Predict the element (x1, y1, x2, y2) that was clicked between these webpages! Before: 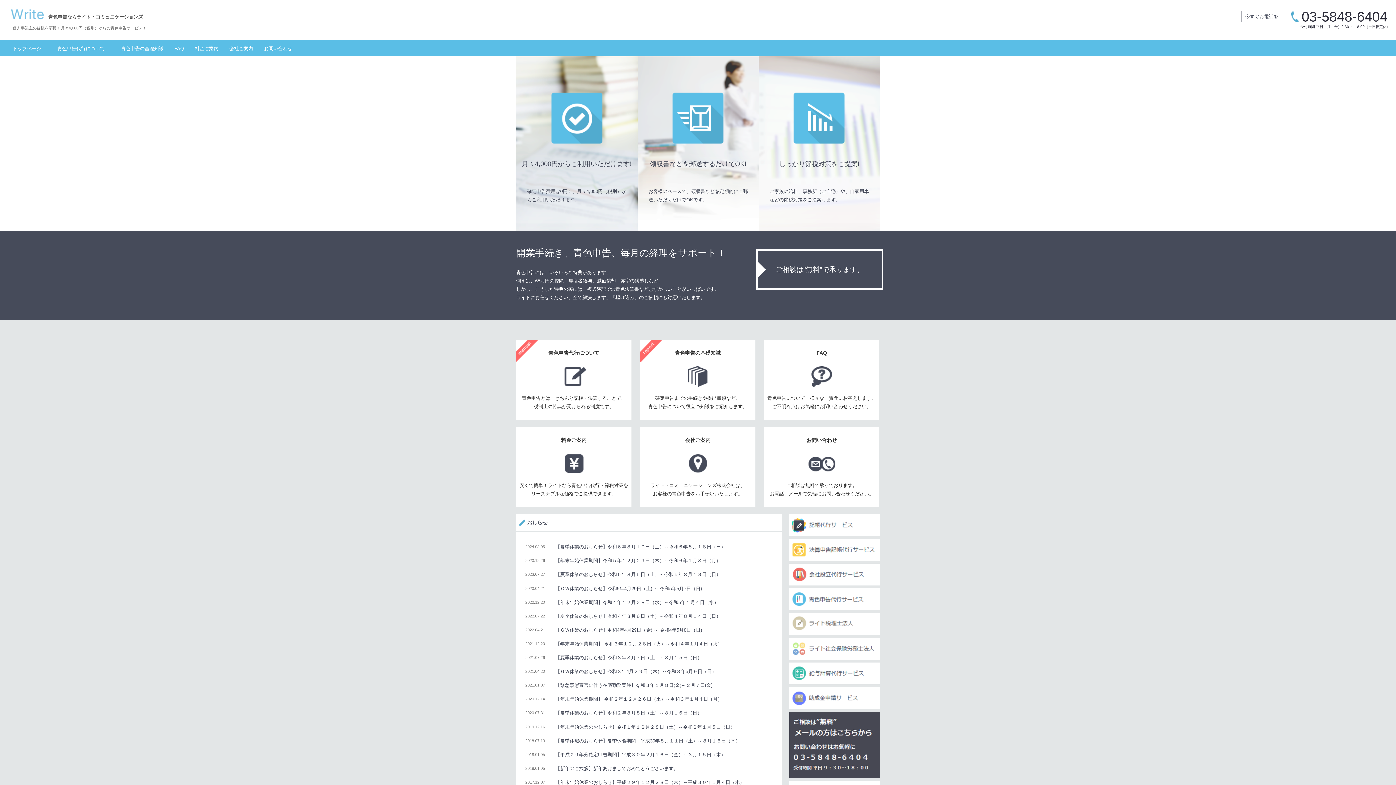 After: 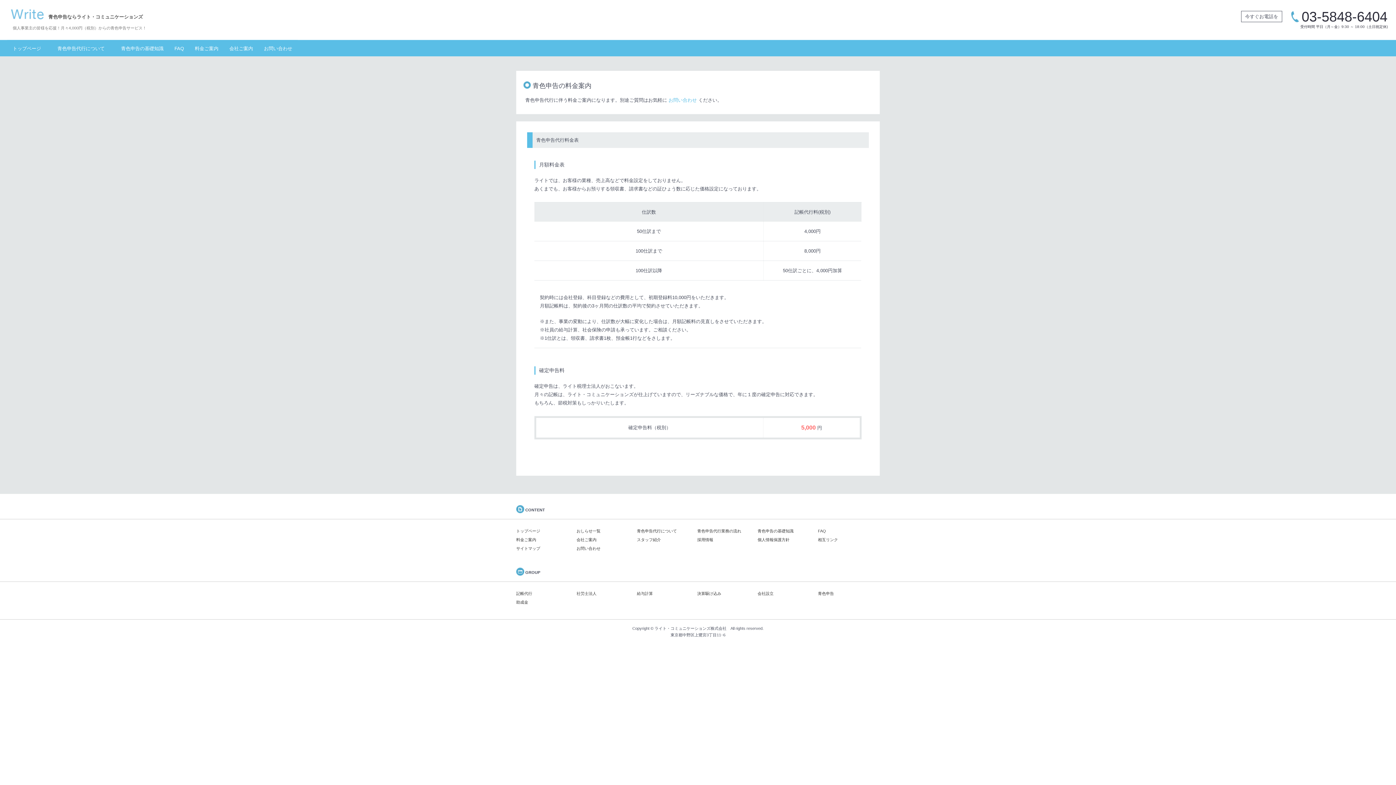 Action: bbox: (516, 427, 631, 507) label: 料金ご案内

安くて簡単！ライトなら青色申告代行・節税対策を
リーズナブルな価格でご提供できます。